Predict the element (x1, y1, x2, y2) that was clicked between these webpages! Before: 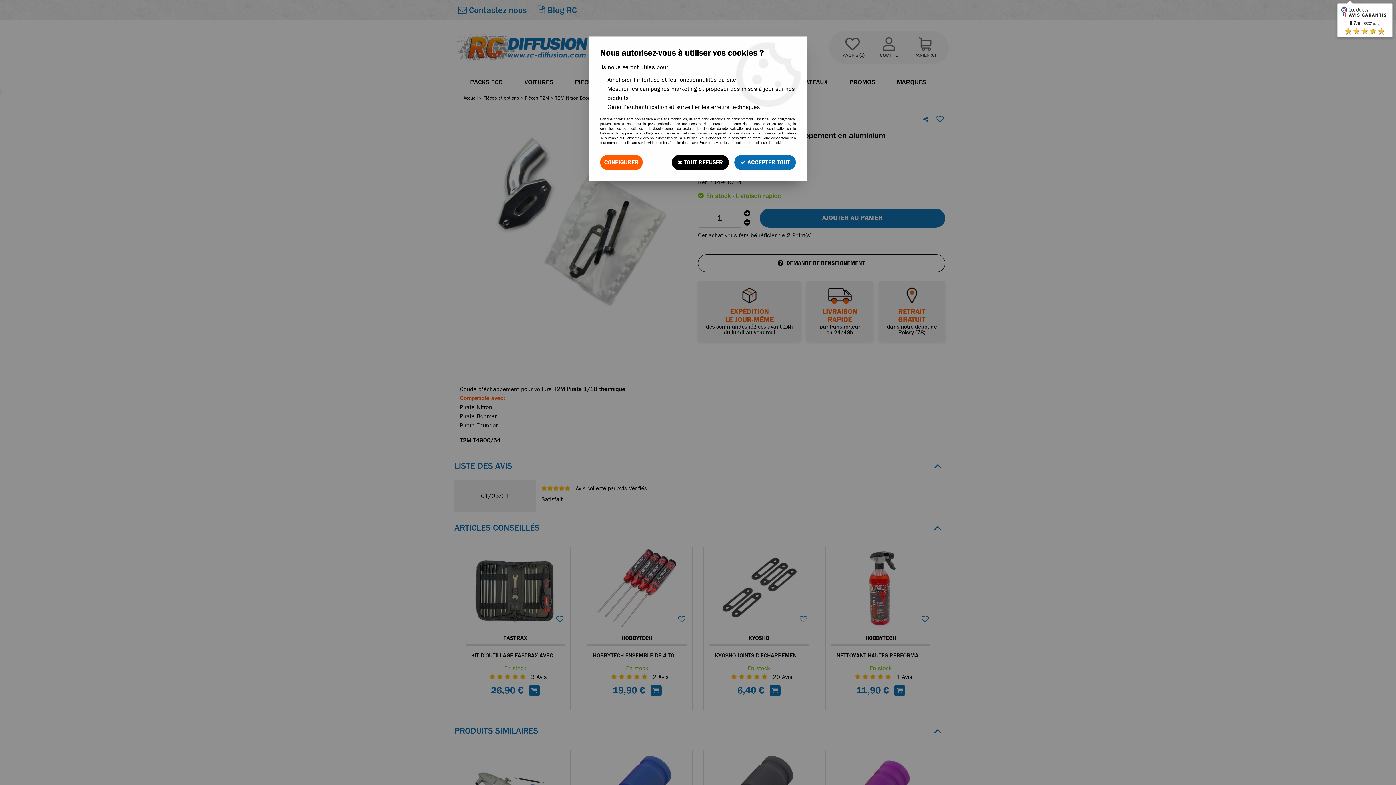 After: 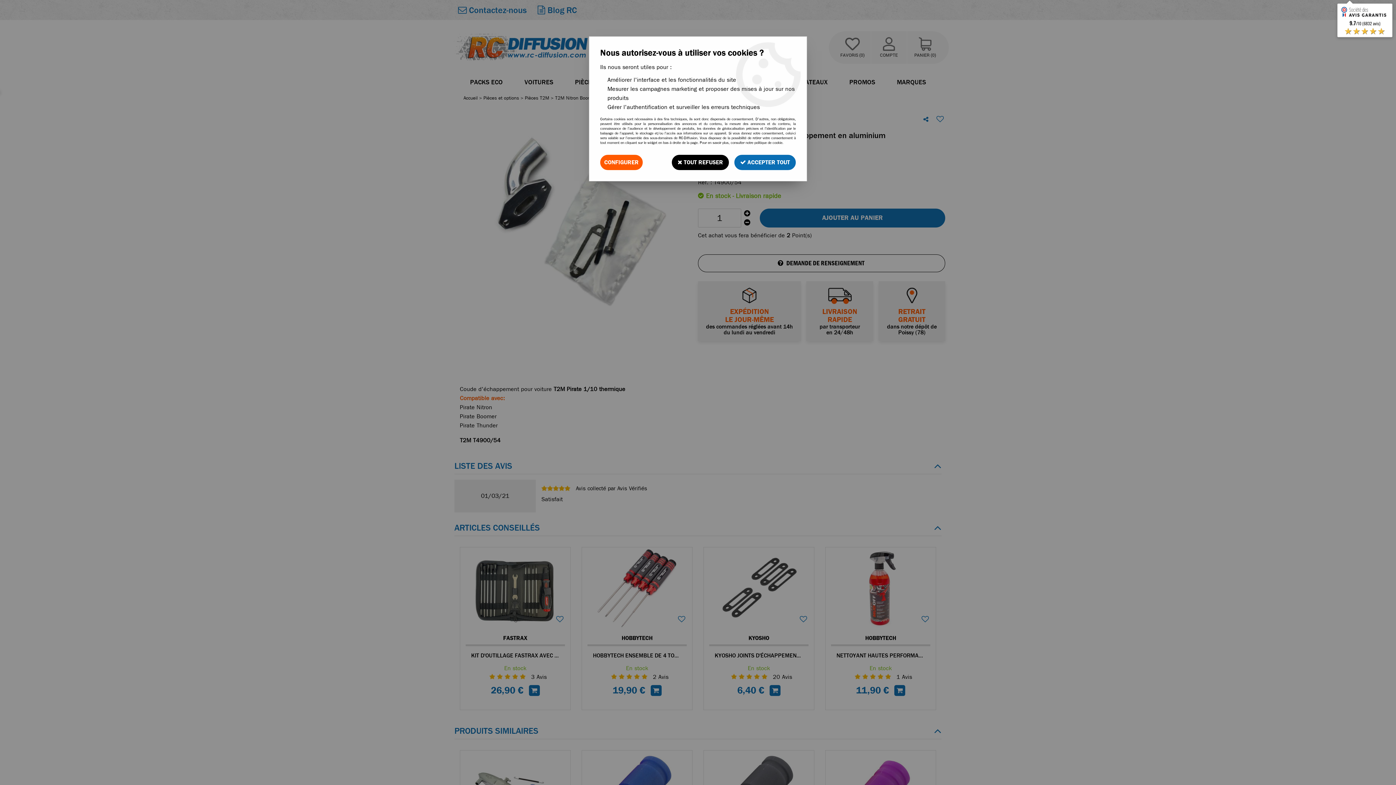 Action: bbox: (1334, 3, 1396, 37) label: 9.7/10 (6832 avis)

 

★★★★★